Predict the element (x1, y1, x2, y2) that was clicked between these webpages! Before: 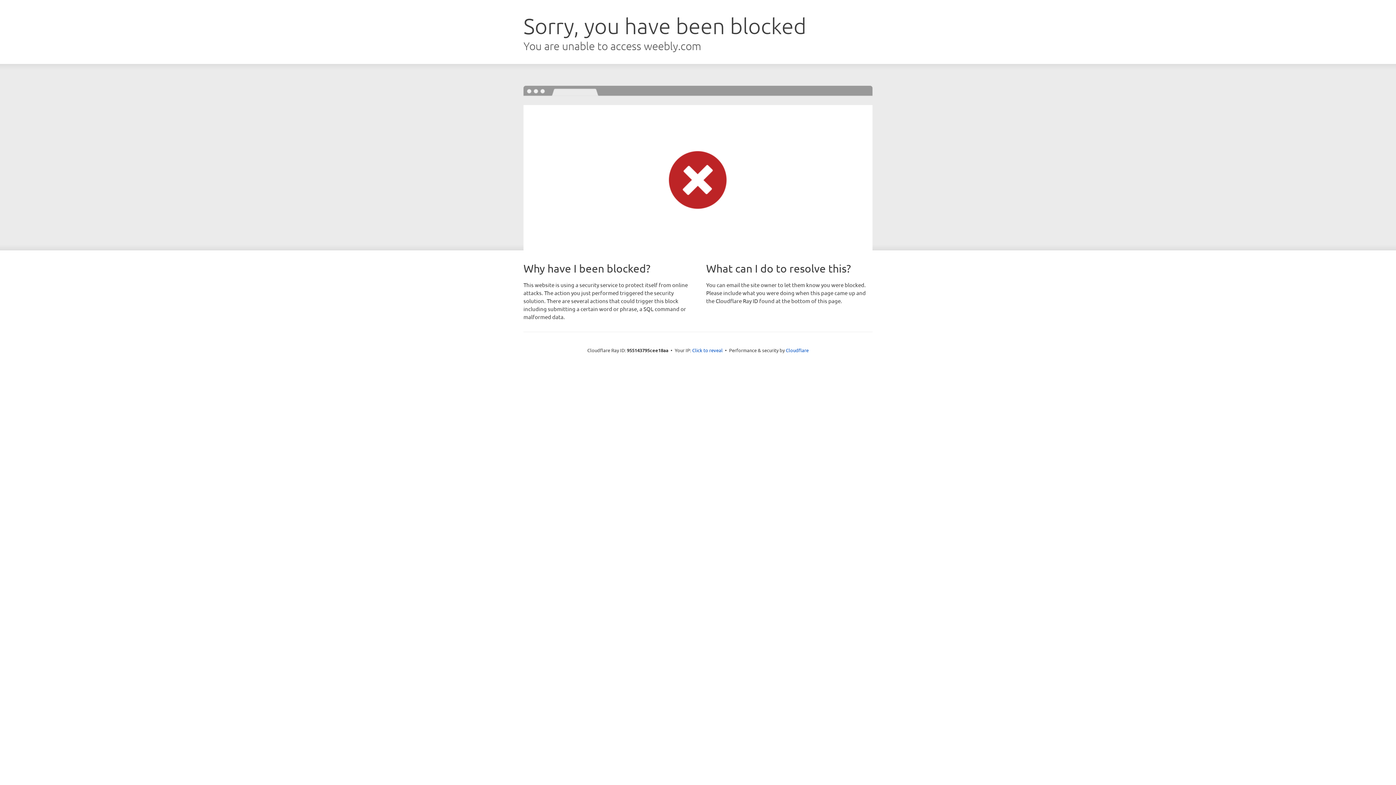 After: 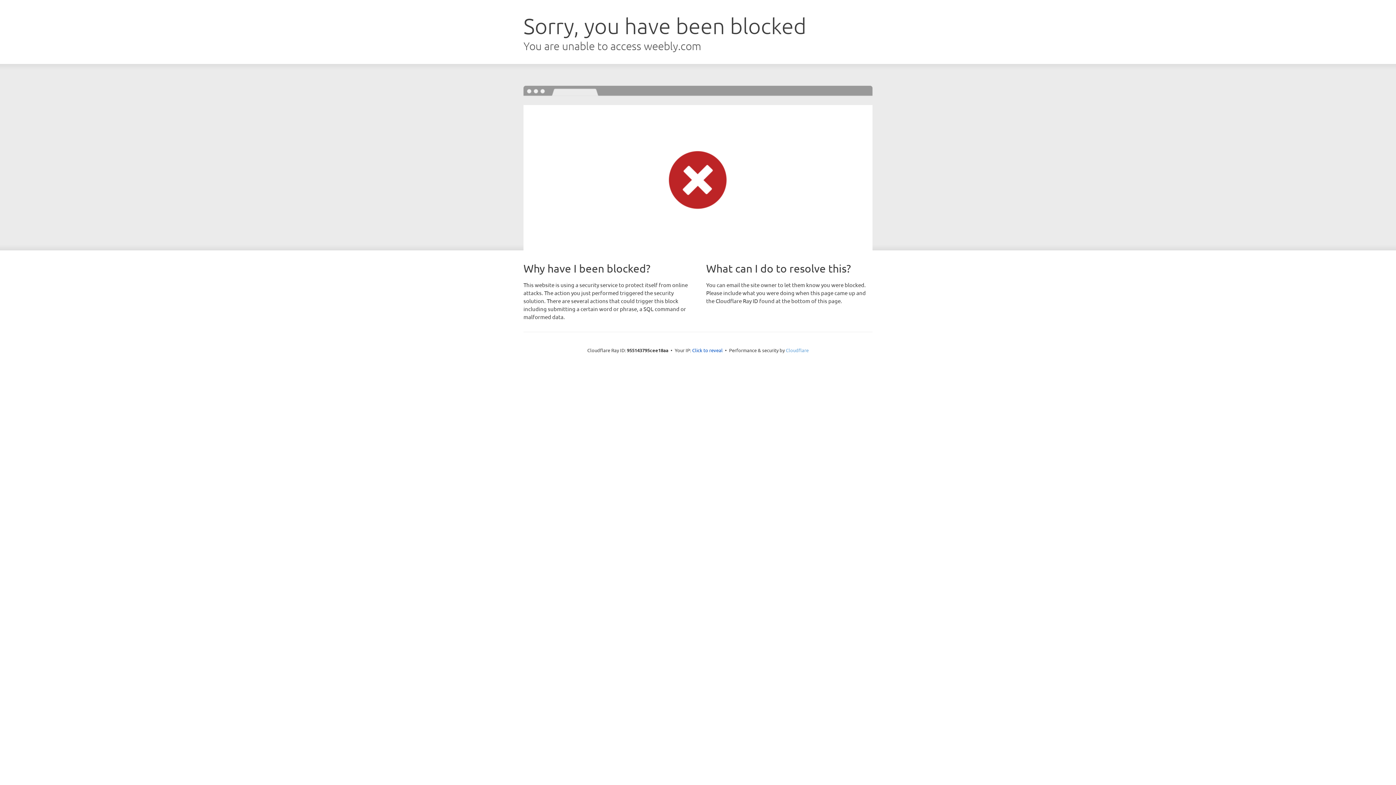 Action: bbox: (786, 347, 808, 353) label: Cloudflare